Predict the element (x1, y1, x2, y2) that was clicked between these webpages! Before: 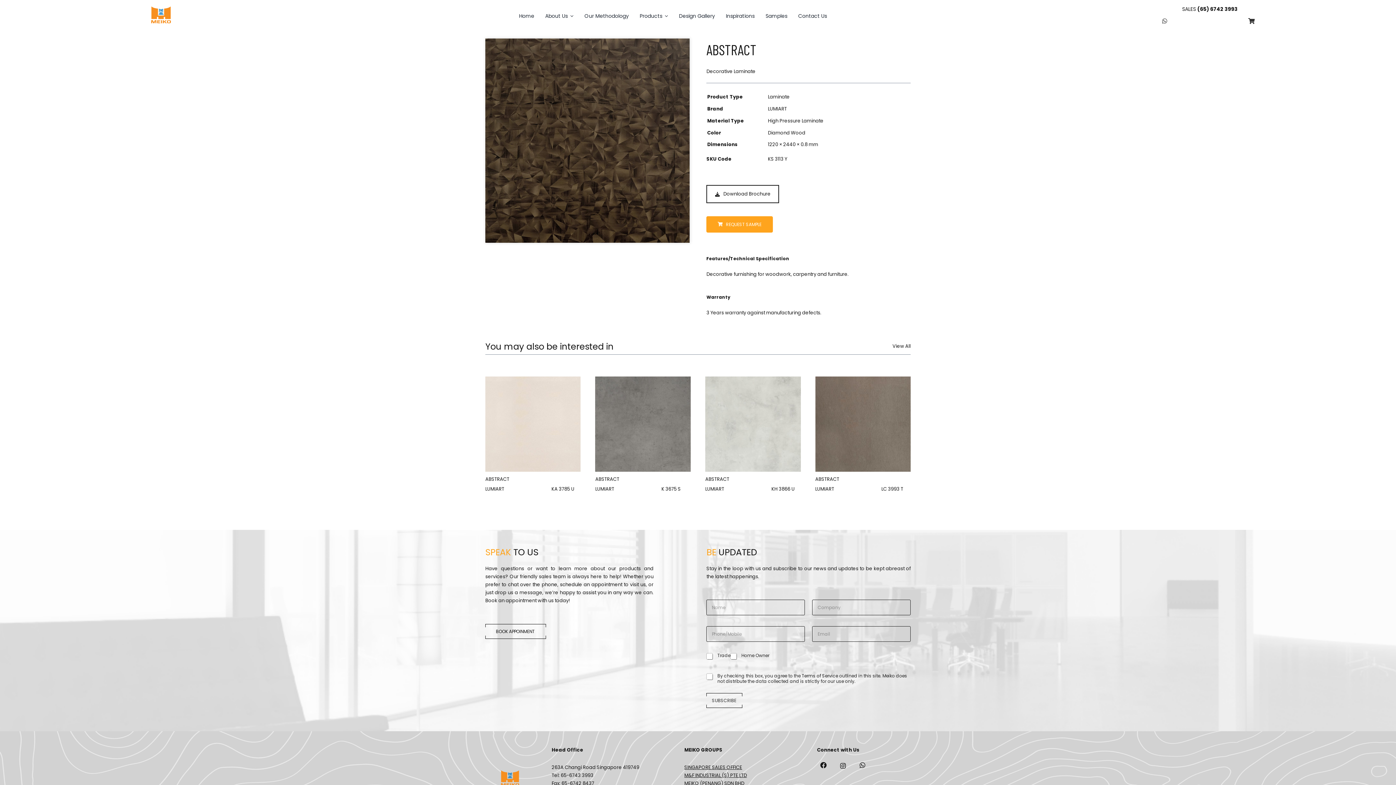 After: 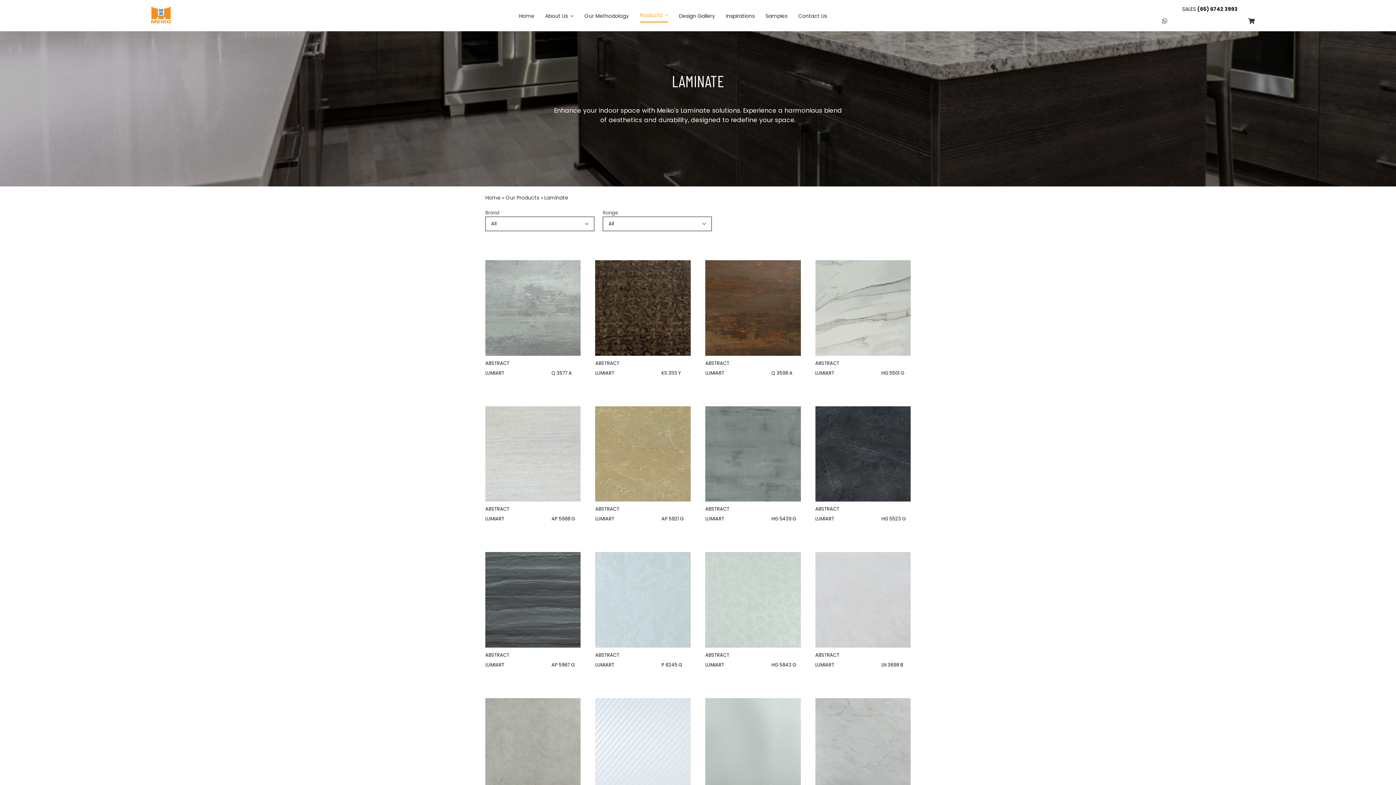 Action: bbox: (892, 342, 910, 349) label: View All